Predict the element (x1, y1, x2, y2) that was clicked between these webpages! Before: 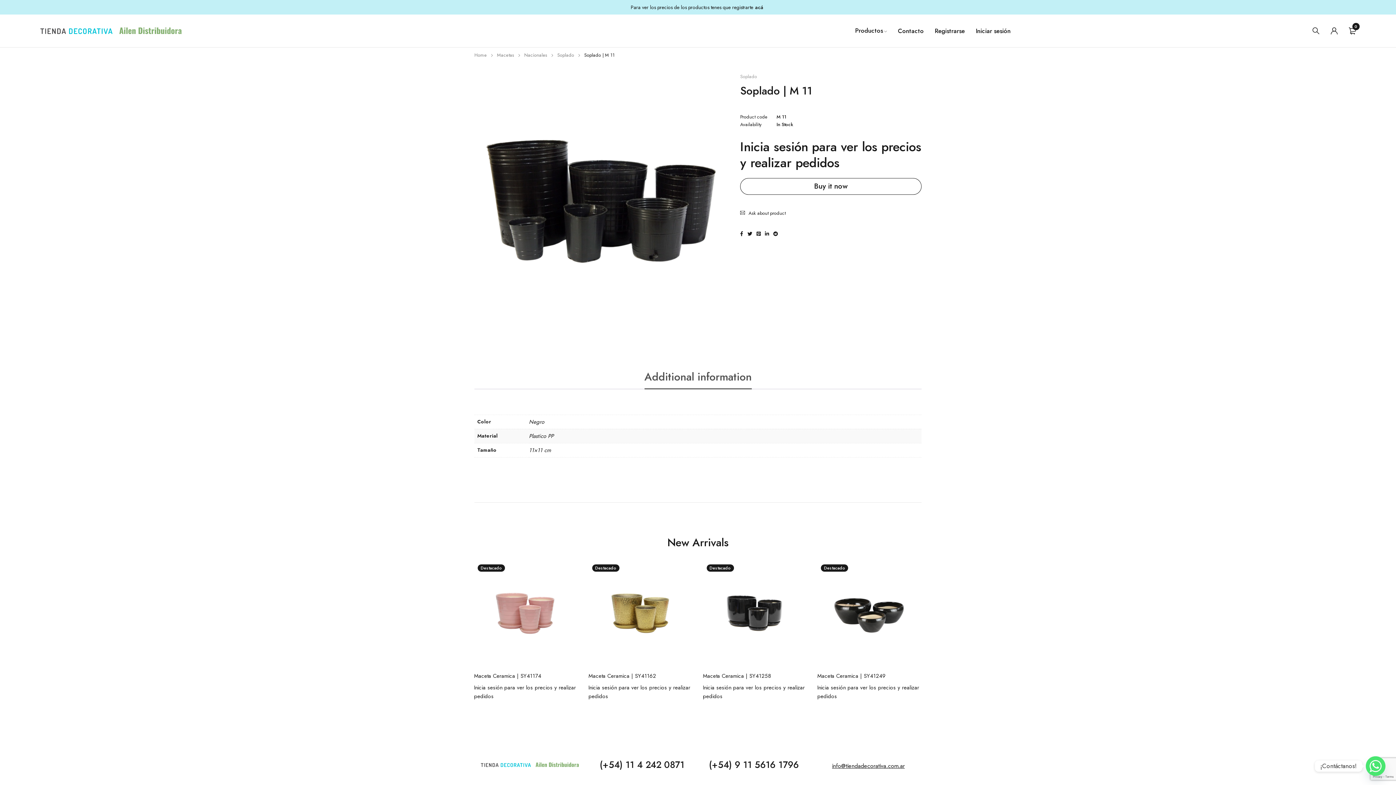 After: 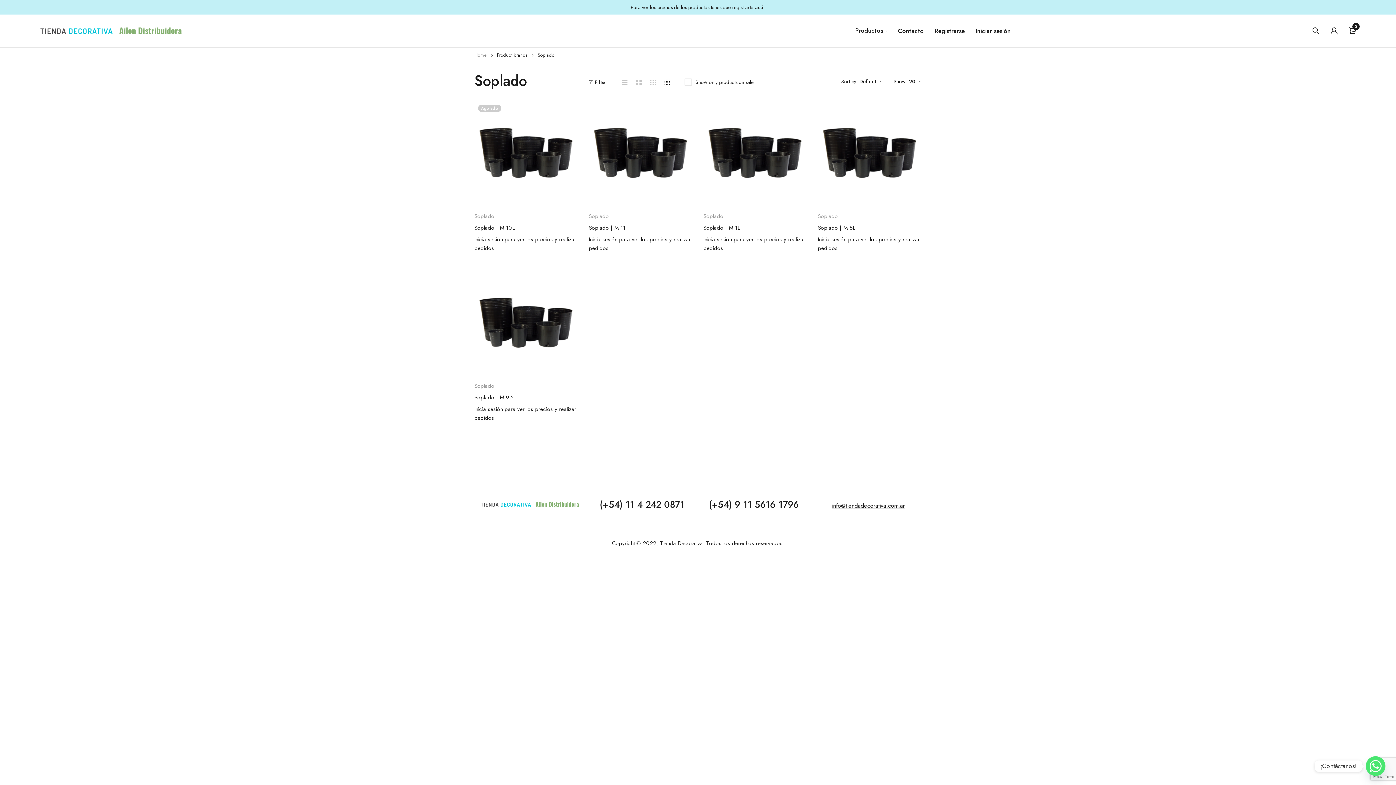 Action: label: Soplado bbox: (740, 73, 757, 80)